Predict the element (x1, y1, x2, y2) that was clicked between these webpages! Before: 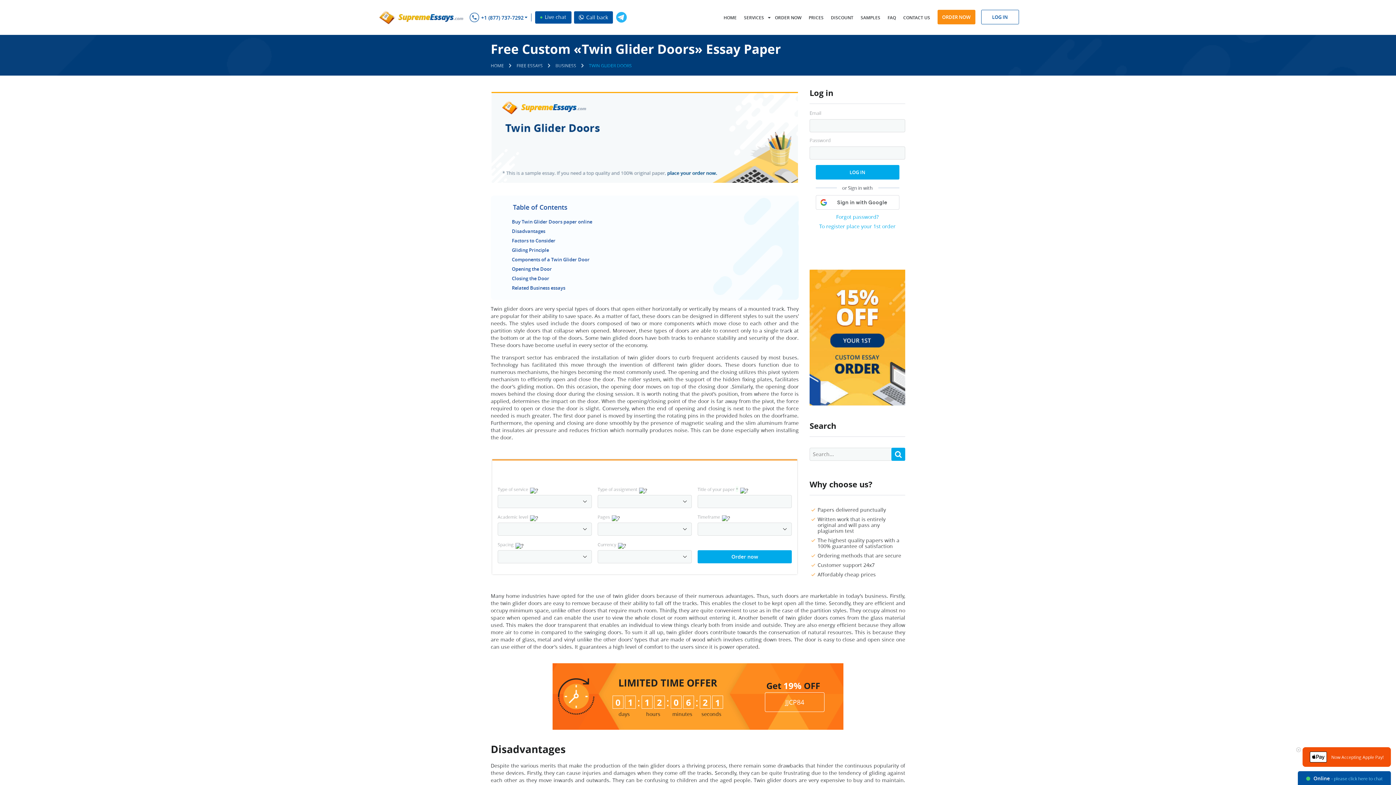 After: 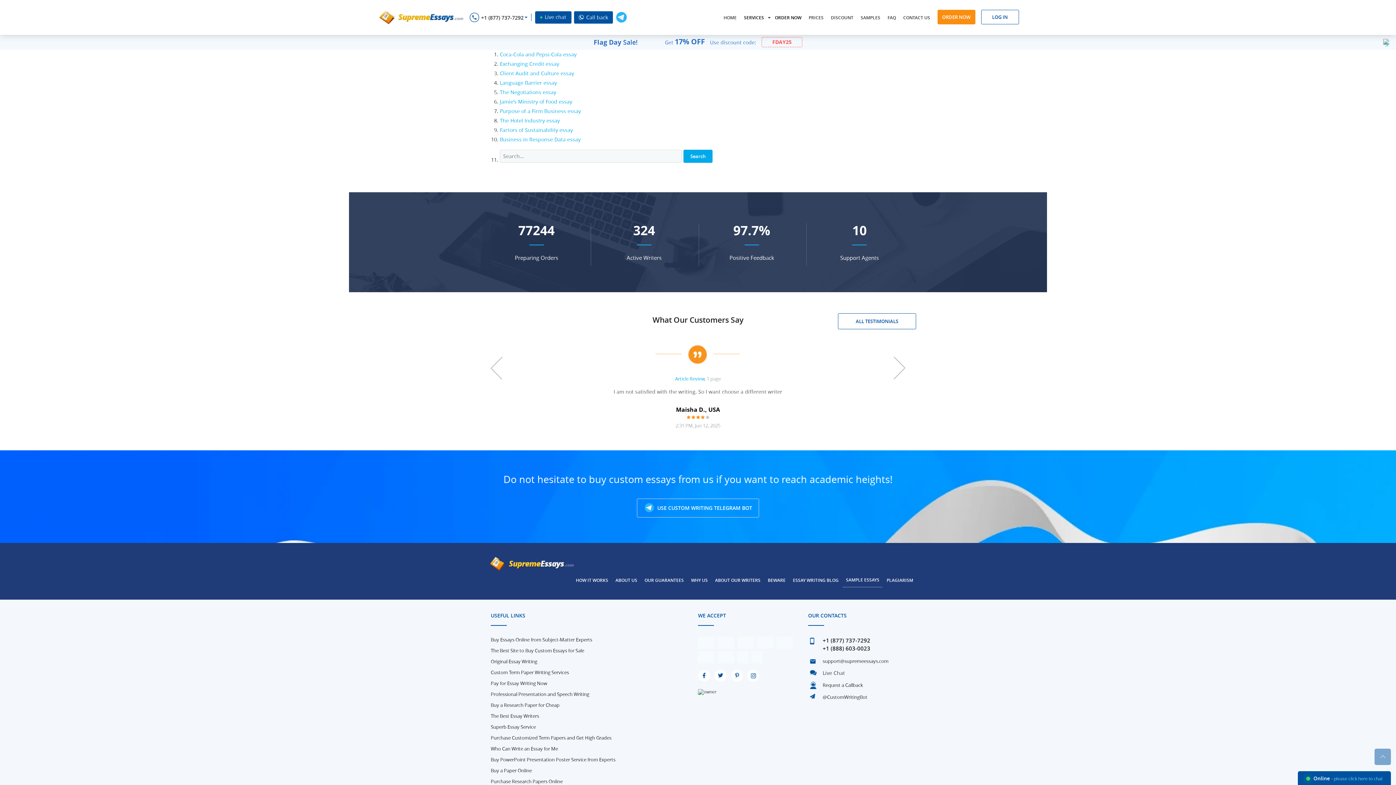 Action: bbox: (512, 284, 565, 291) label: Related Business essays